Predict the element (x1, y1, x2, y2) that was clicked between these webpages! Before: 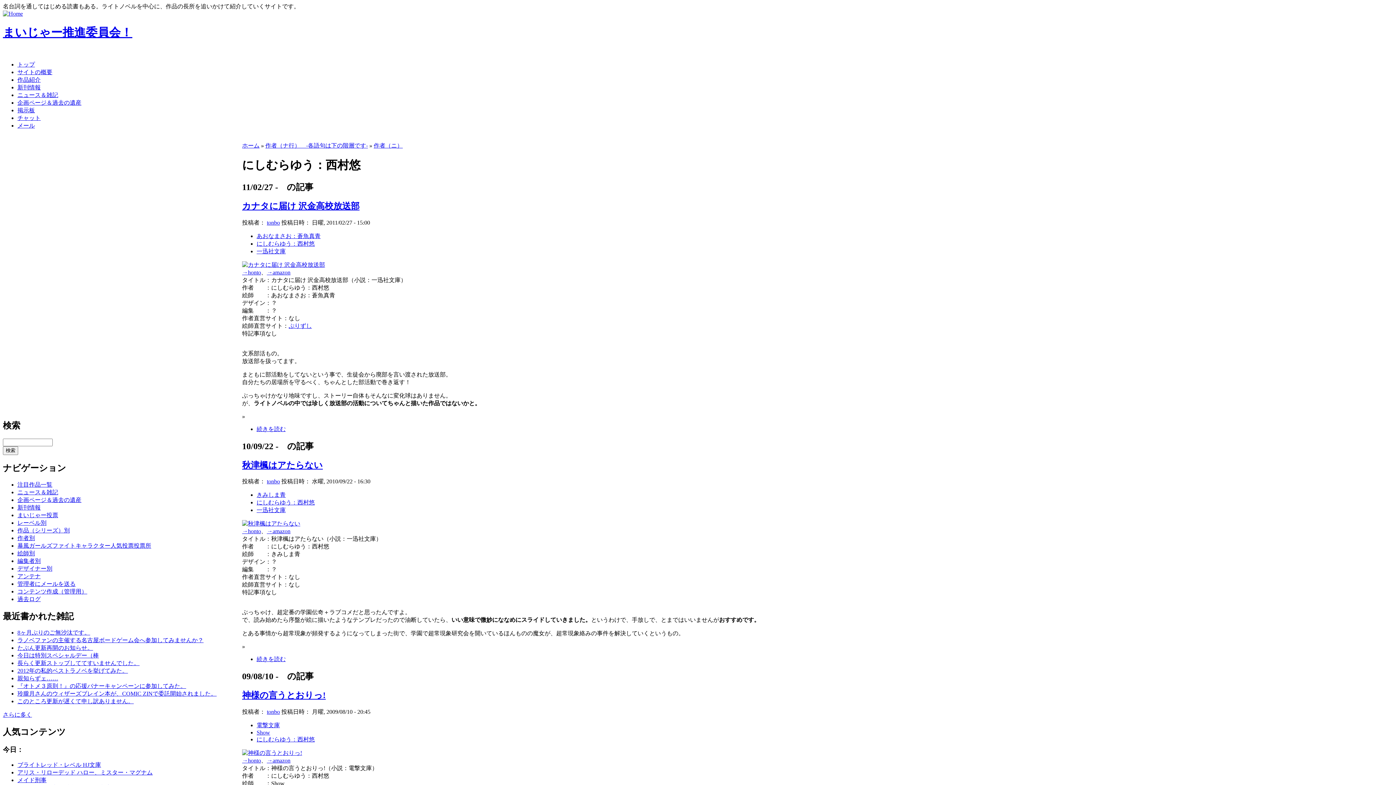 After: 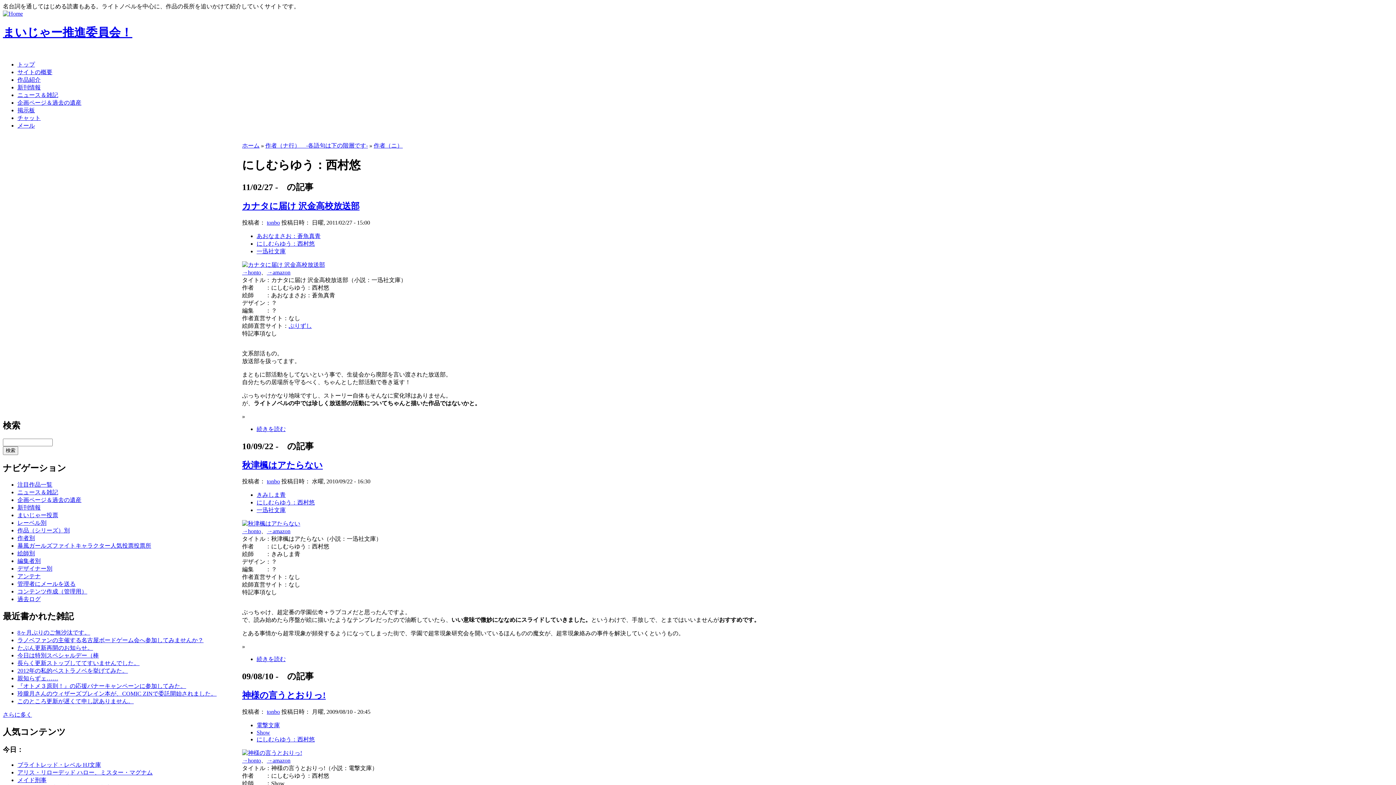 Action: label: にしむらゆう：西村悠 bbox: (256, 499, 314, 505)